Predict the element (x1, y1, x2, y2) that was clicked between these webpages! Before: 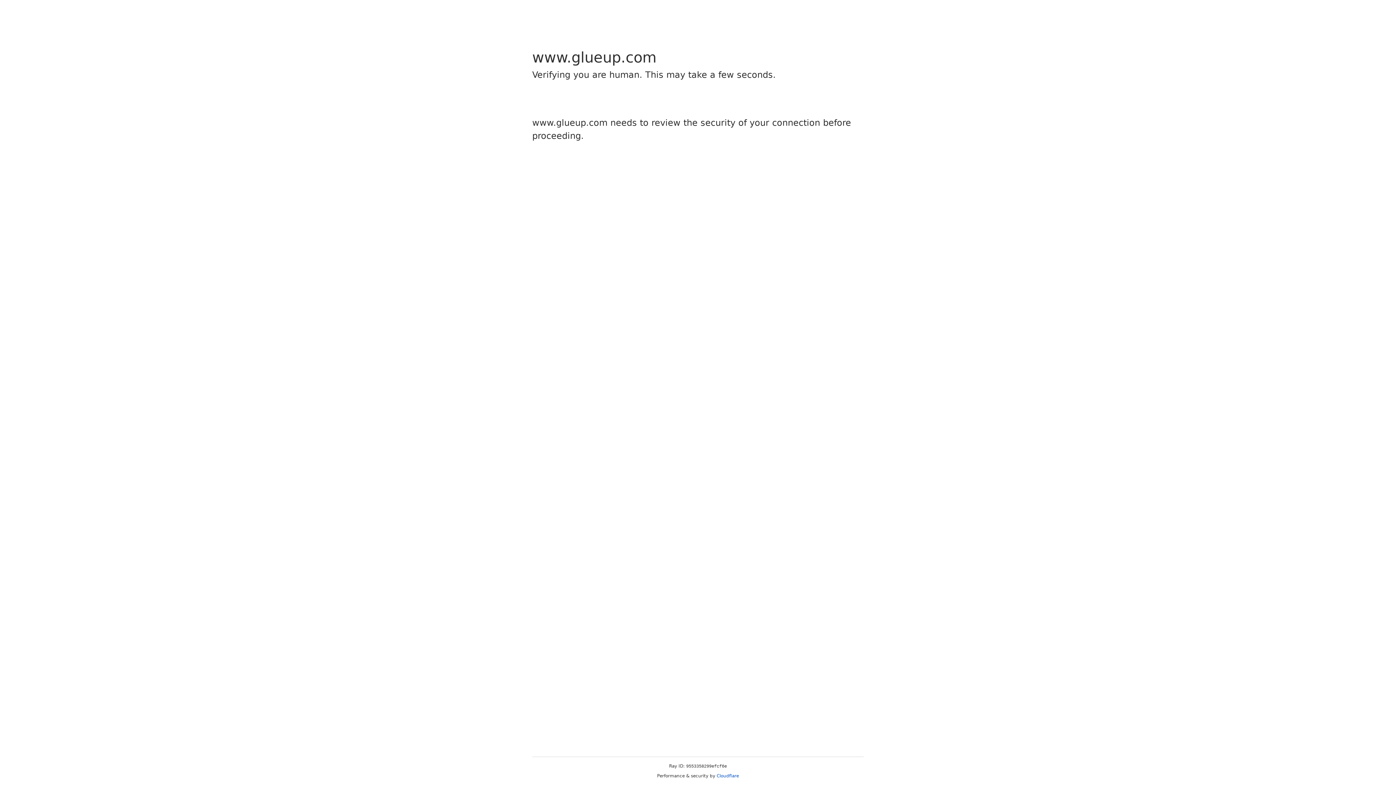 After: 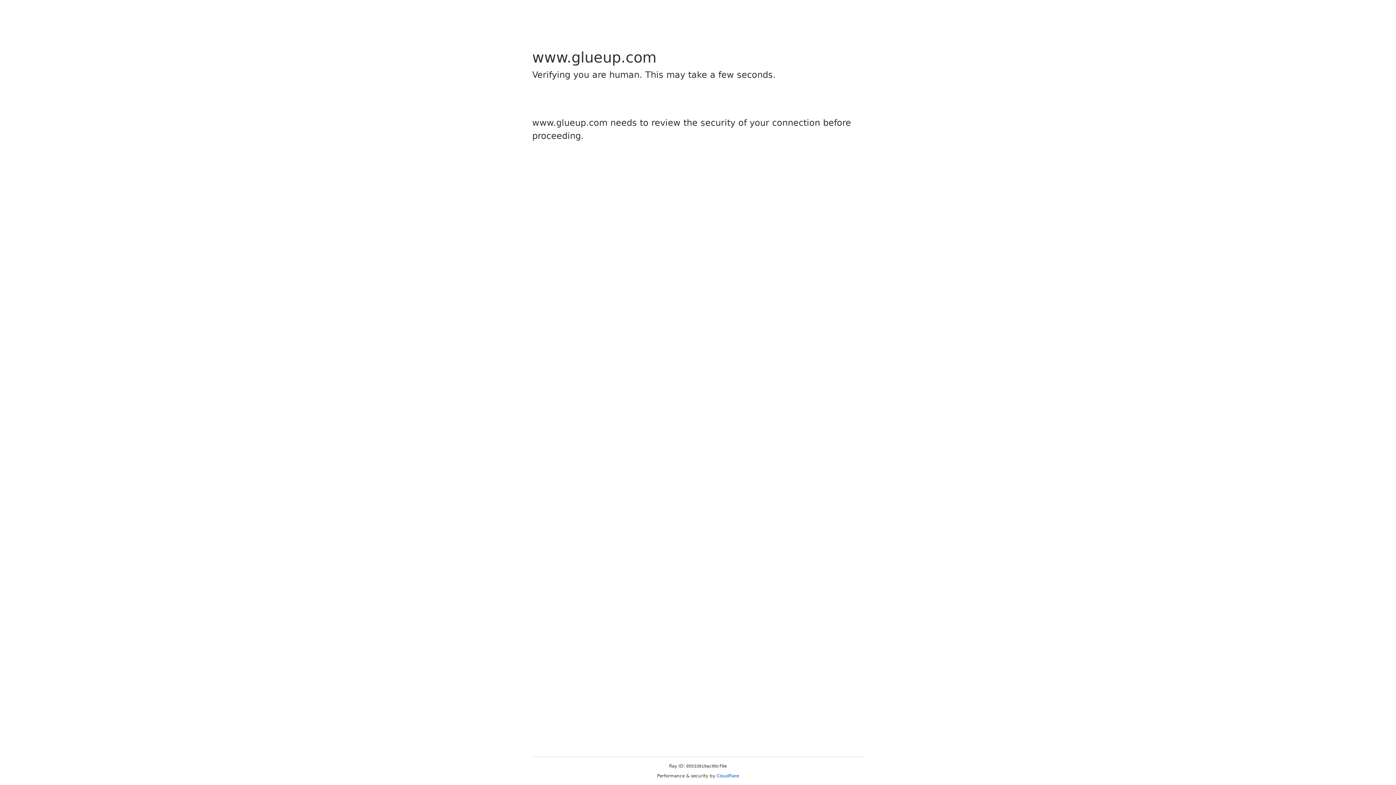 Action: label: Cloudflare bbox: (716, 773, 739, 778)